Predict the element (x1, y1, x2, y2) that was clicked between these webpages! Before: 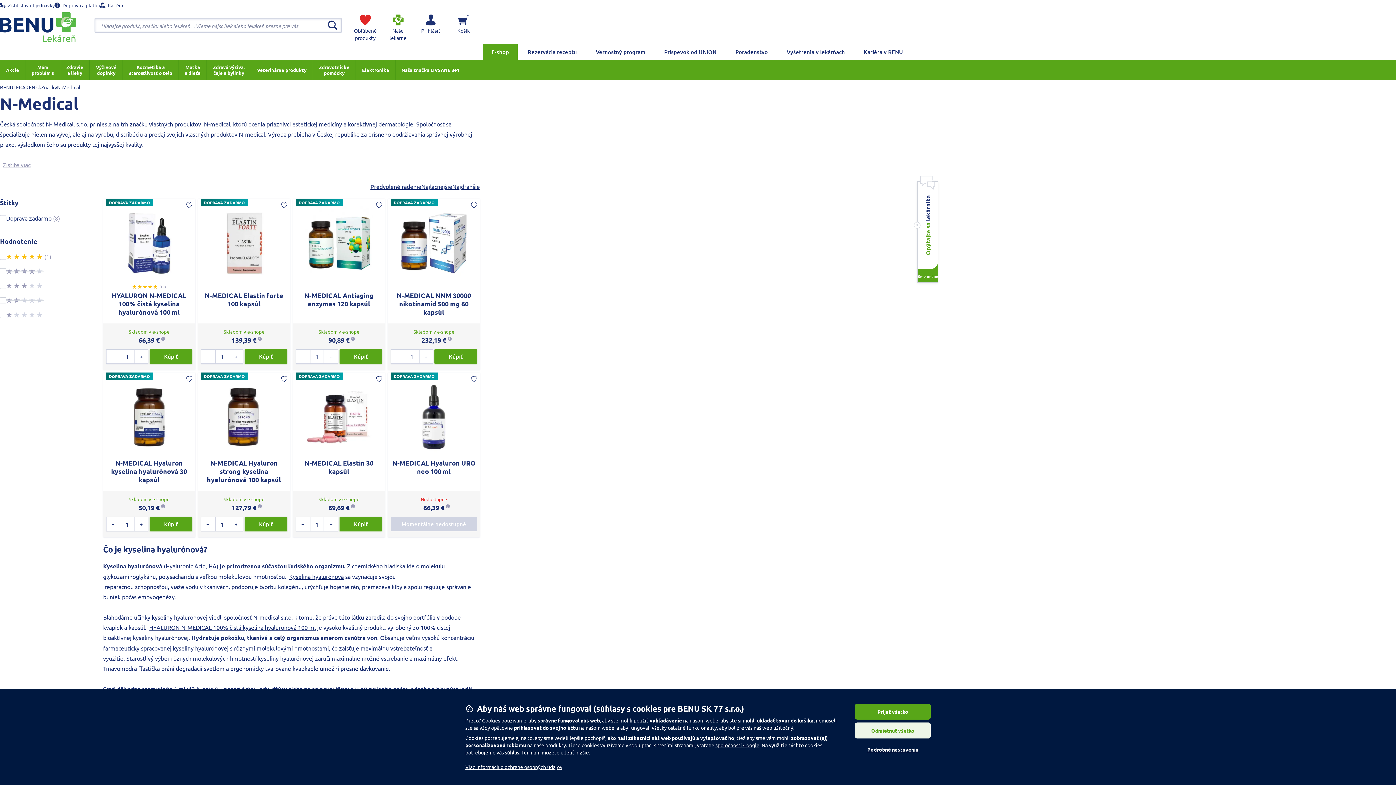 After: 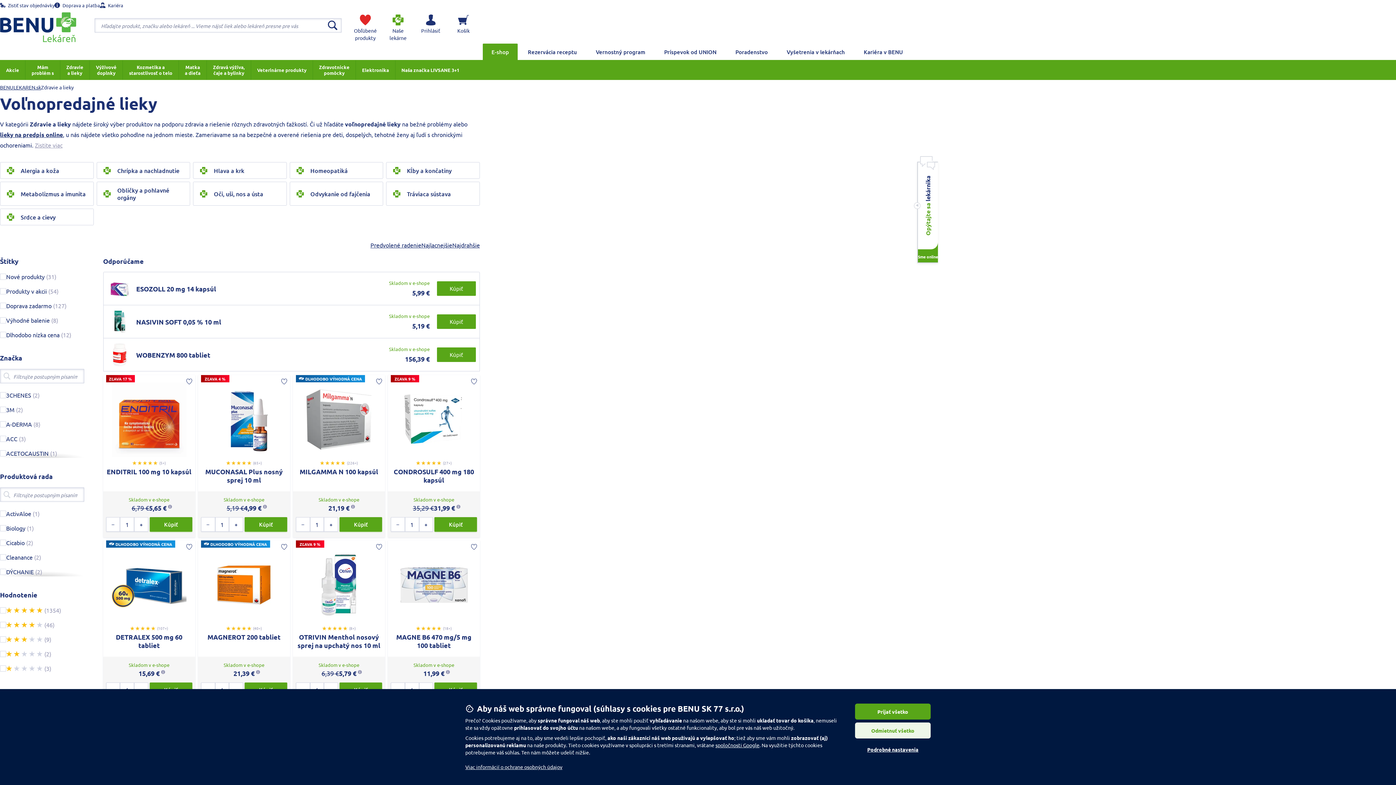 Action: bbox: (60, 60, 89, 80) label: Zdravie
a lieky